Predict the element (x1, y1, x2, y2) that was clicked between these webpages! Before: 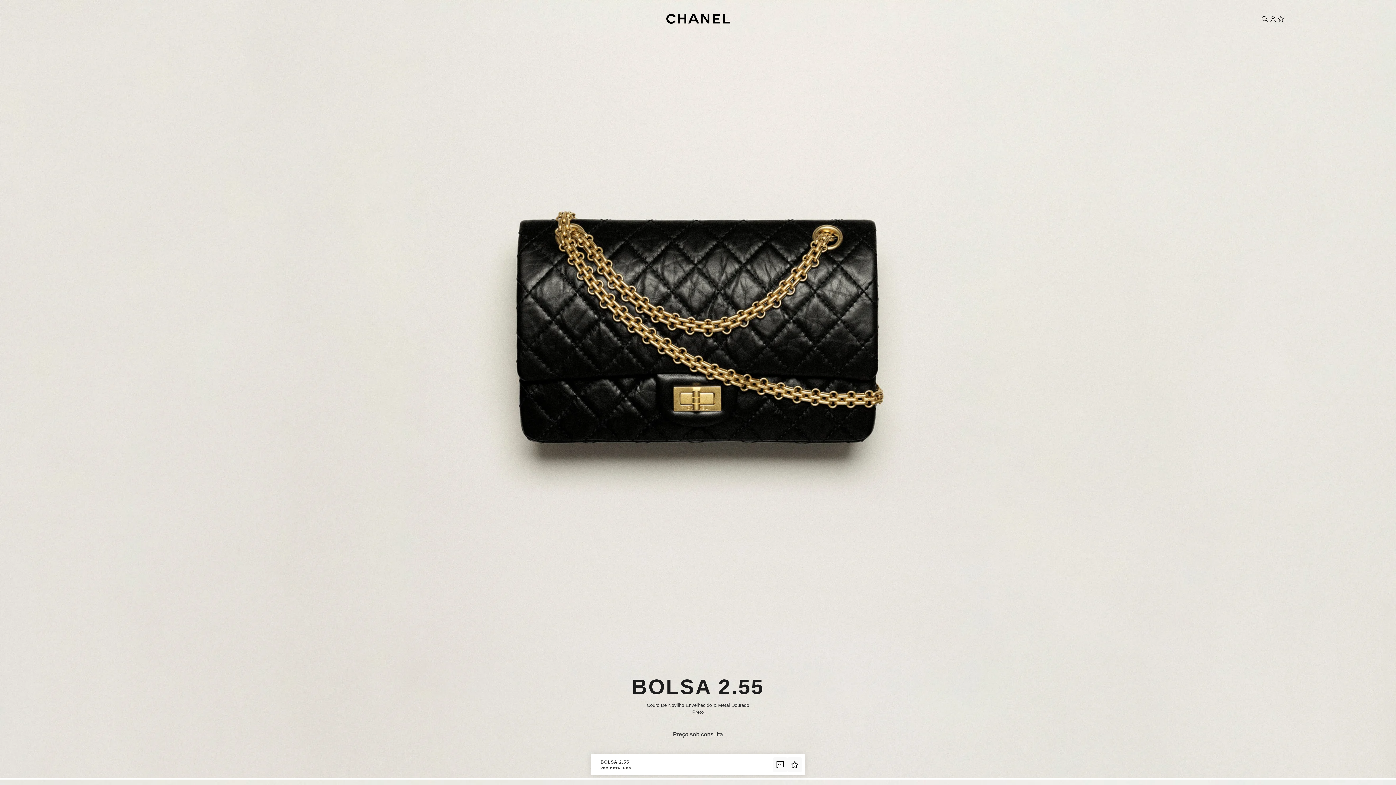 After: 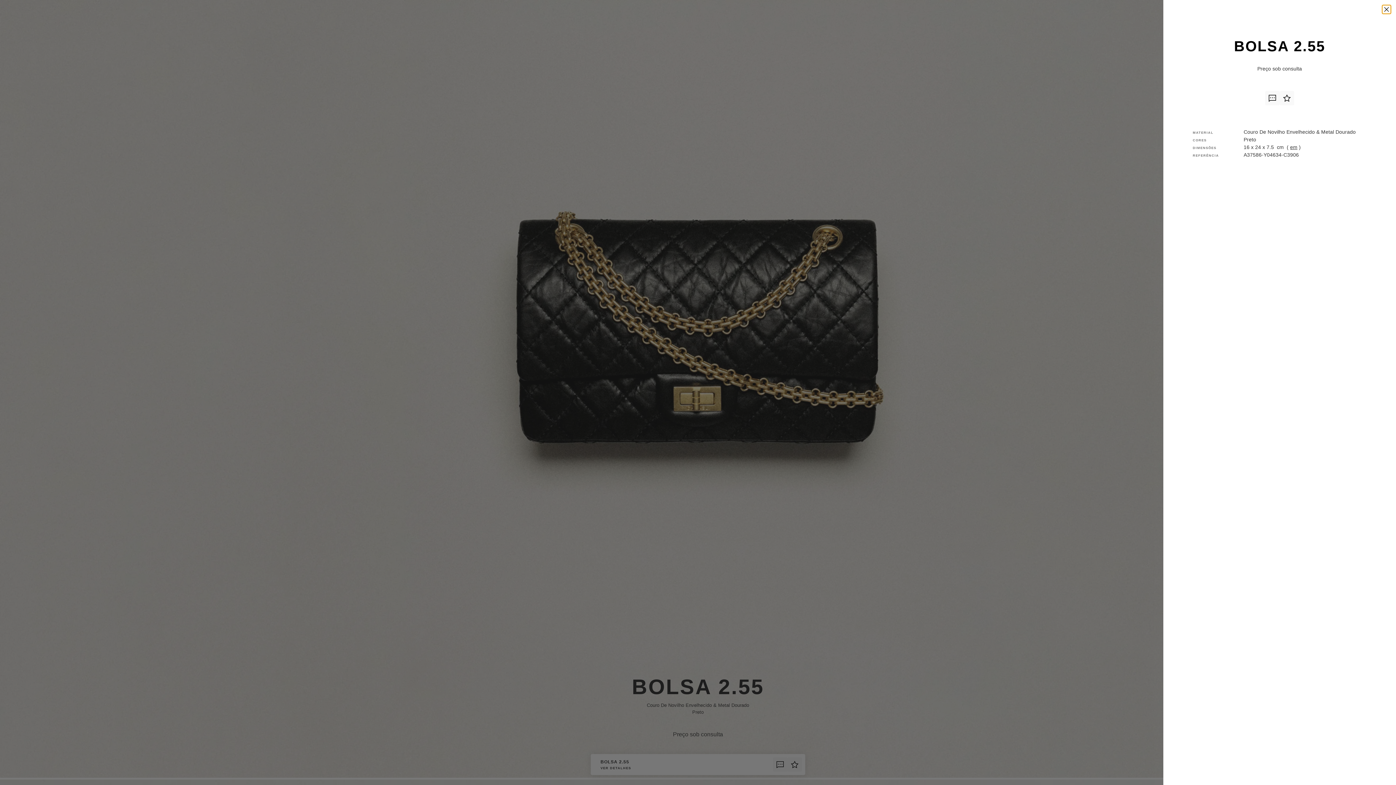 Action: bbox: (600, 766, 631, 770) label: Ver detalhes - Bolsa 2.55 - Ref. A37586-Y04634-C3906